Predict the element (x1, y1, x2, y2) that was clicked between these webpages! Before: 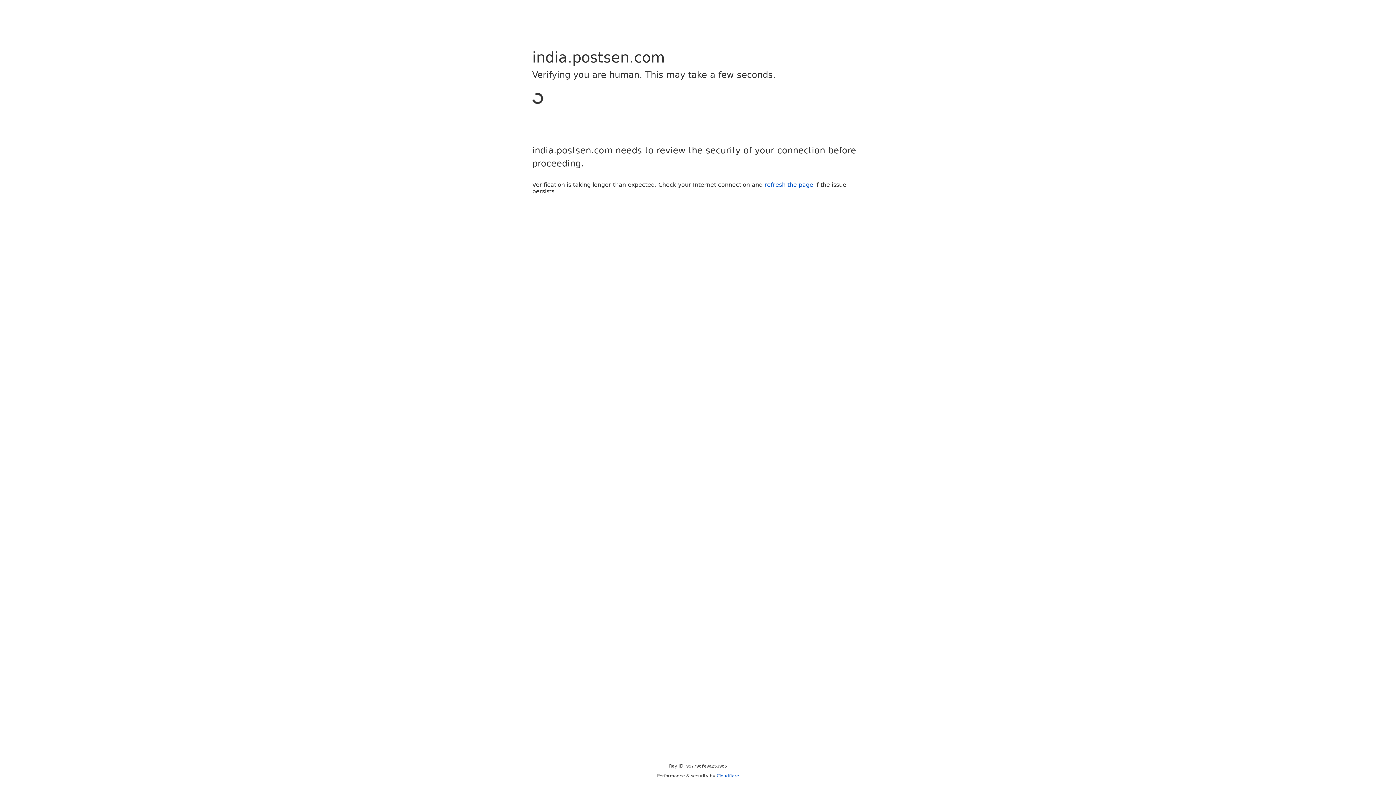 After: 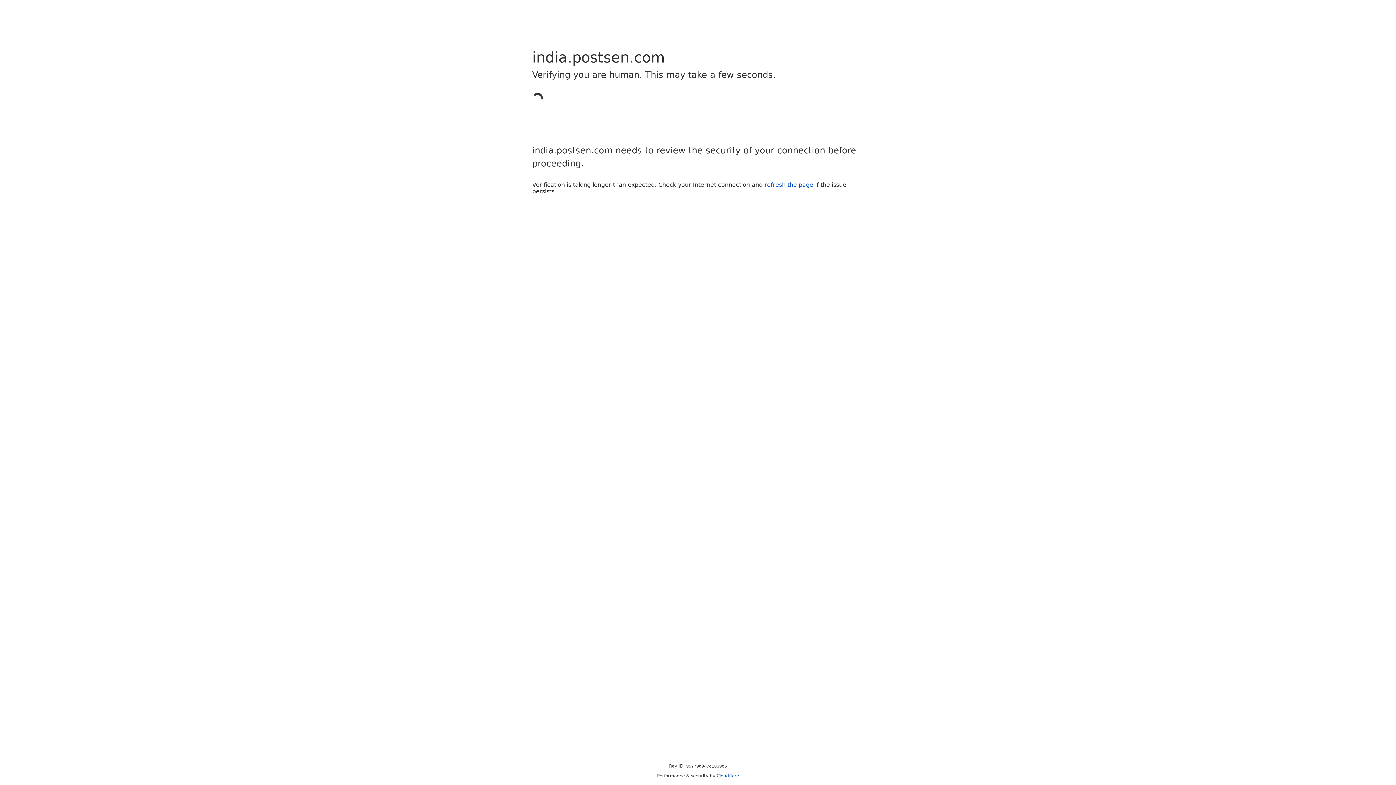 Action: bbox: (716, 773, 739, 778) label: Cloudflare